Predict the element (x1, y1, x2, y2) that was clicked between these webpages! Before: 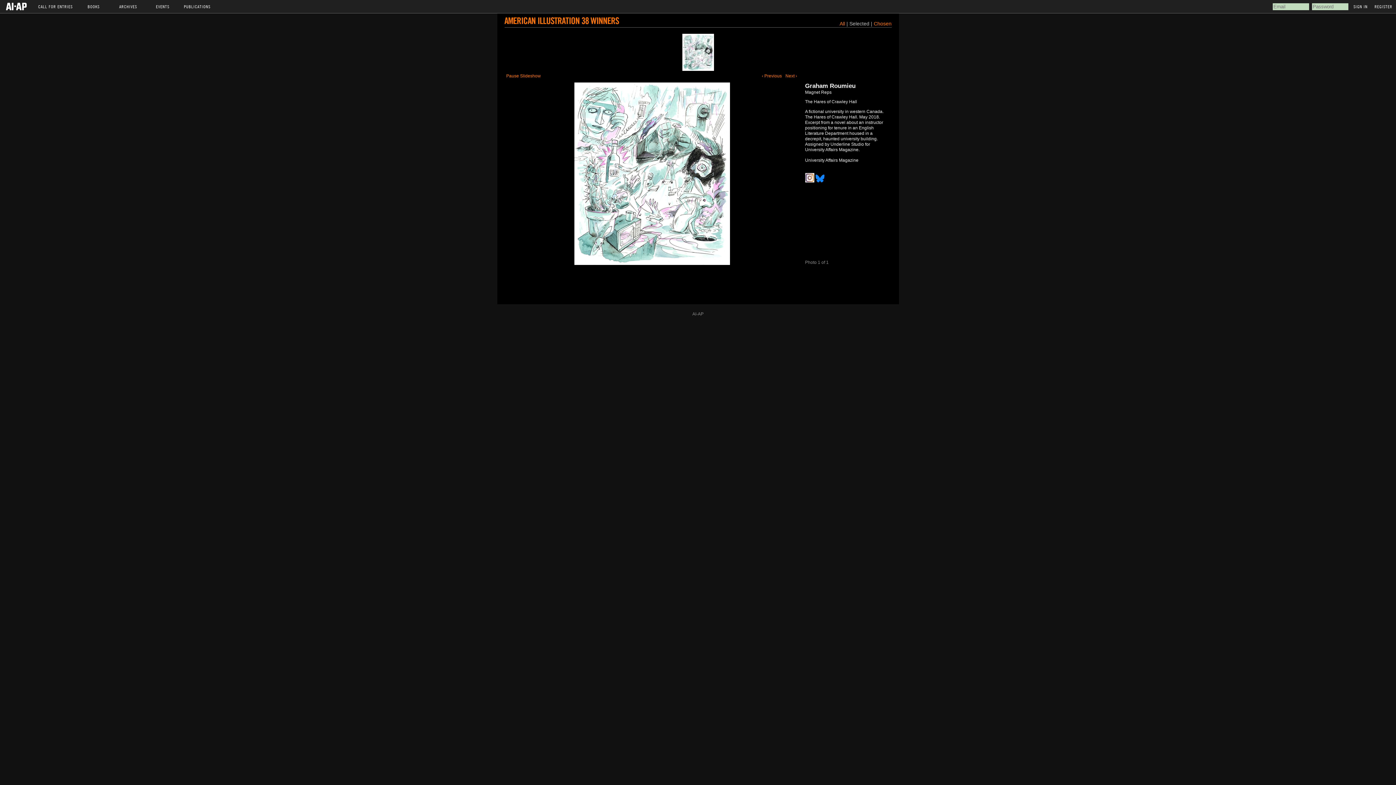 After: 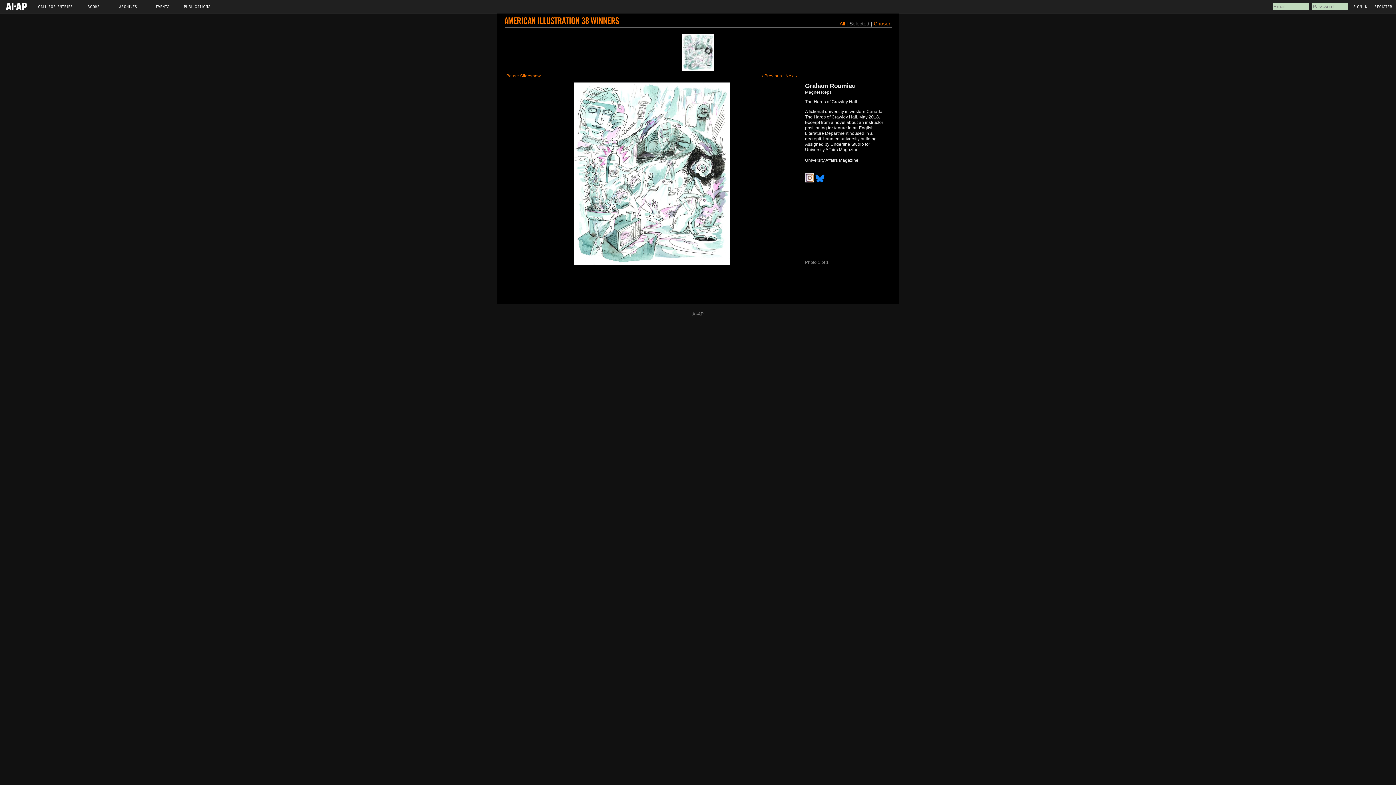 Action: bbox: (815, 178, 824, 183)